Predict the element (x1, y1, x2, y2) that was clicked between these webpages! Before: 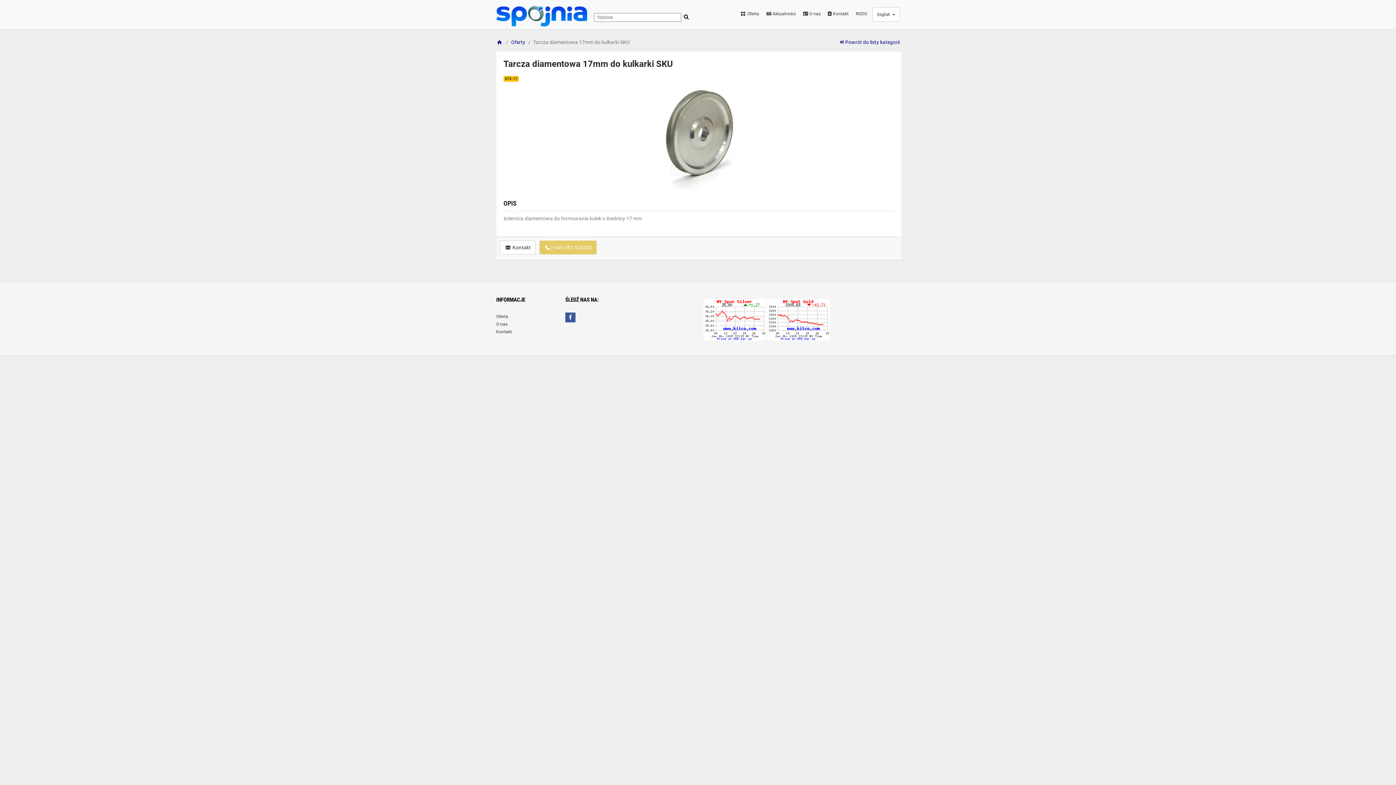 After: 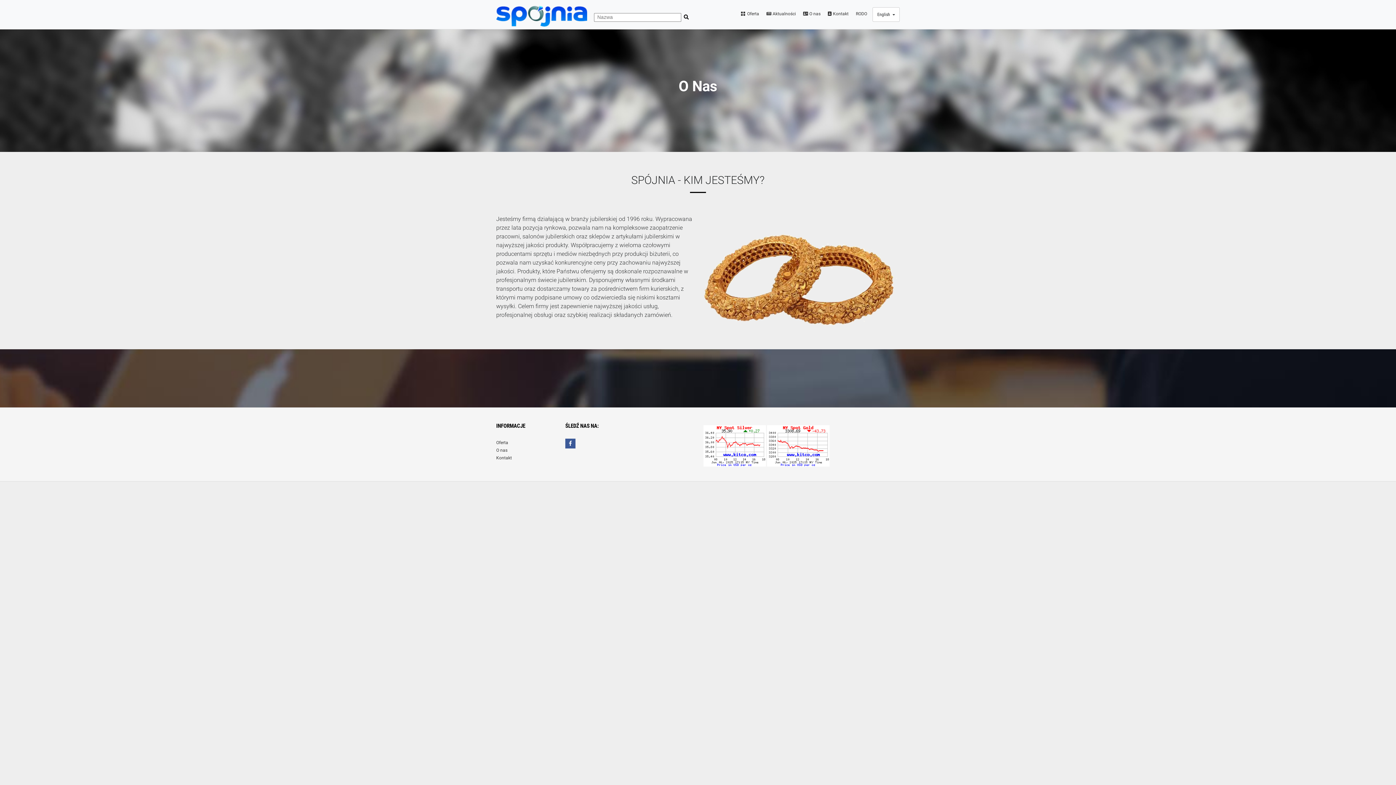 Action: bbox: (496, 321, 507, 326) label: O nas